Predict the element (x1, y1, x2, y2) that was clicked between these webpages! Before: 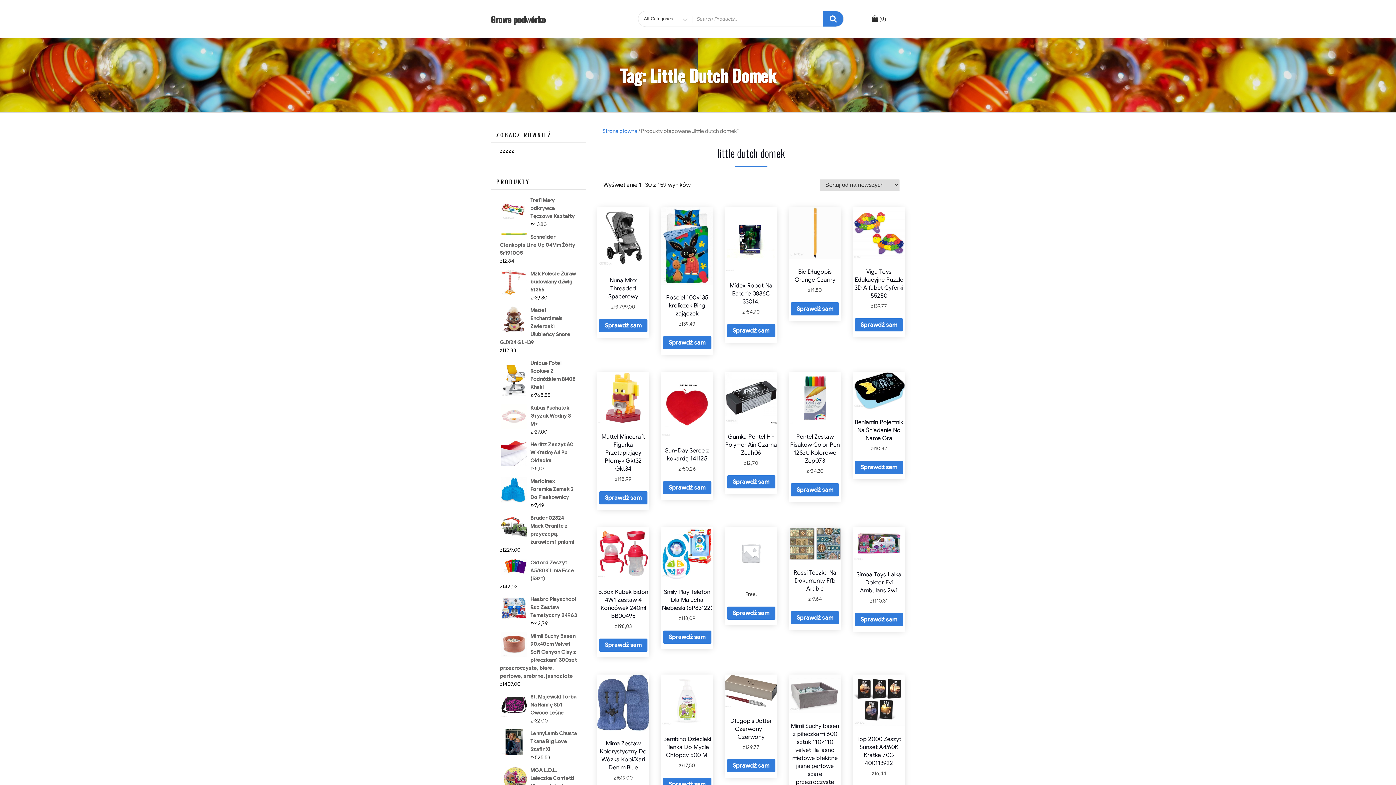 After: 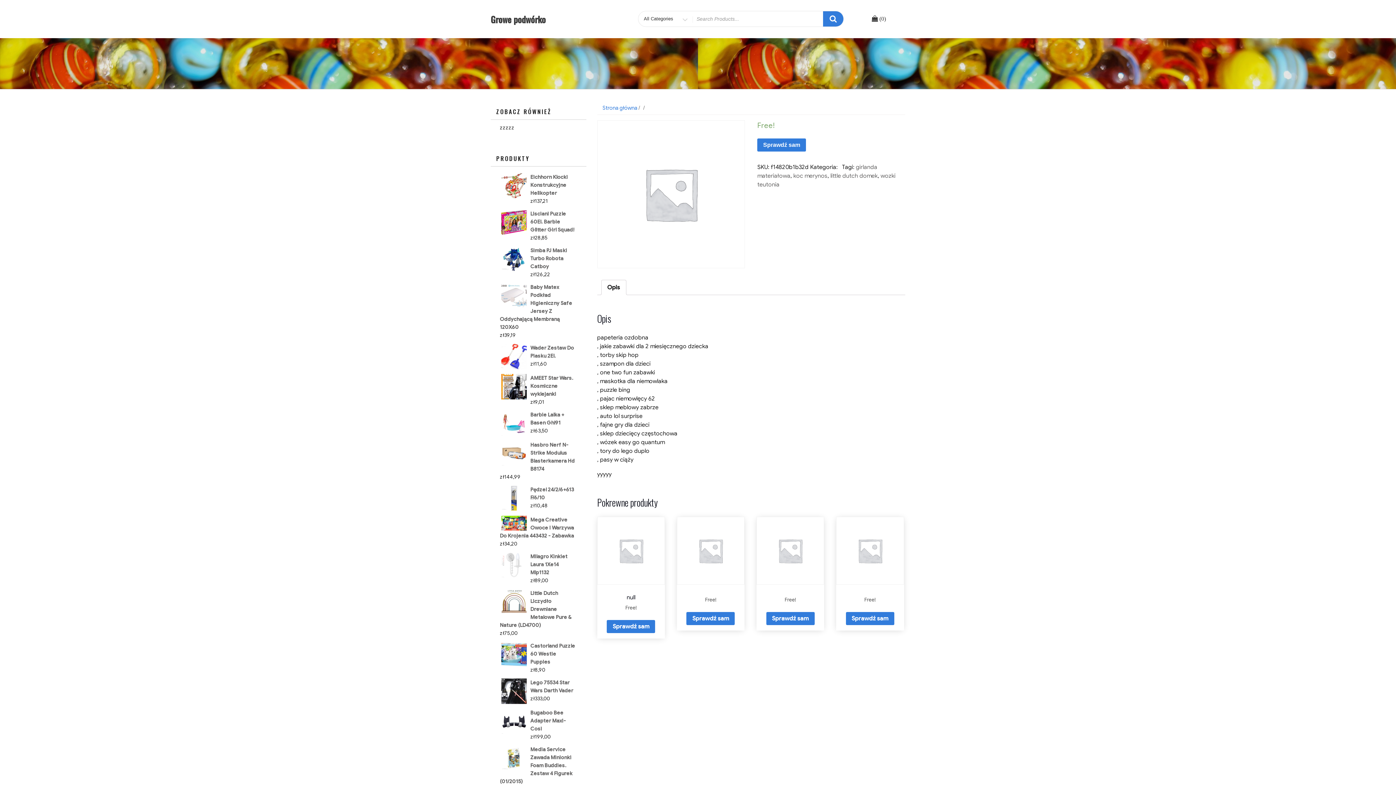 Action: label: Free! bbox: (725, 527, 777, 598)